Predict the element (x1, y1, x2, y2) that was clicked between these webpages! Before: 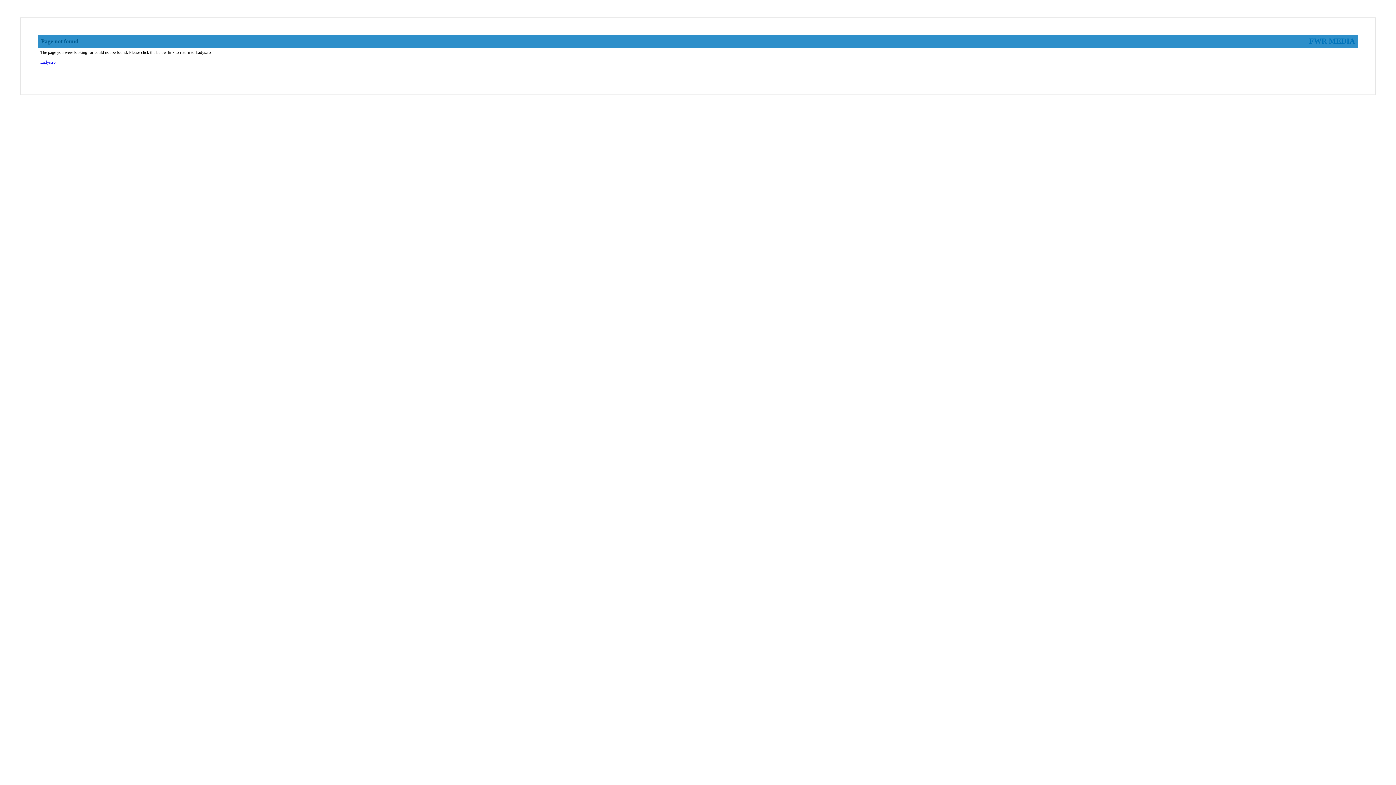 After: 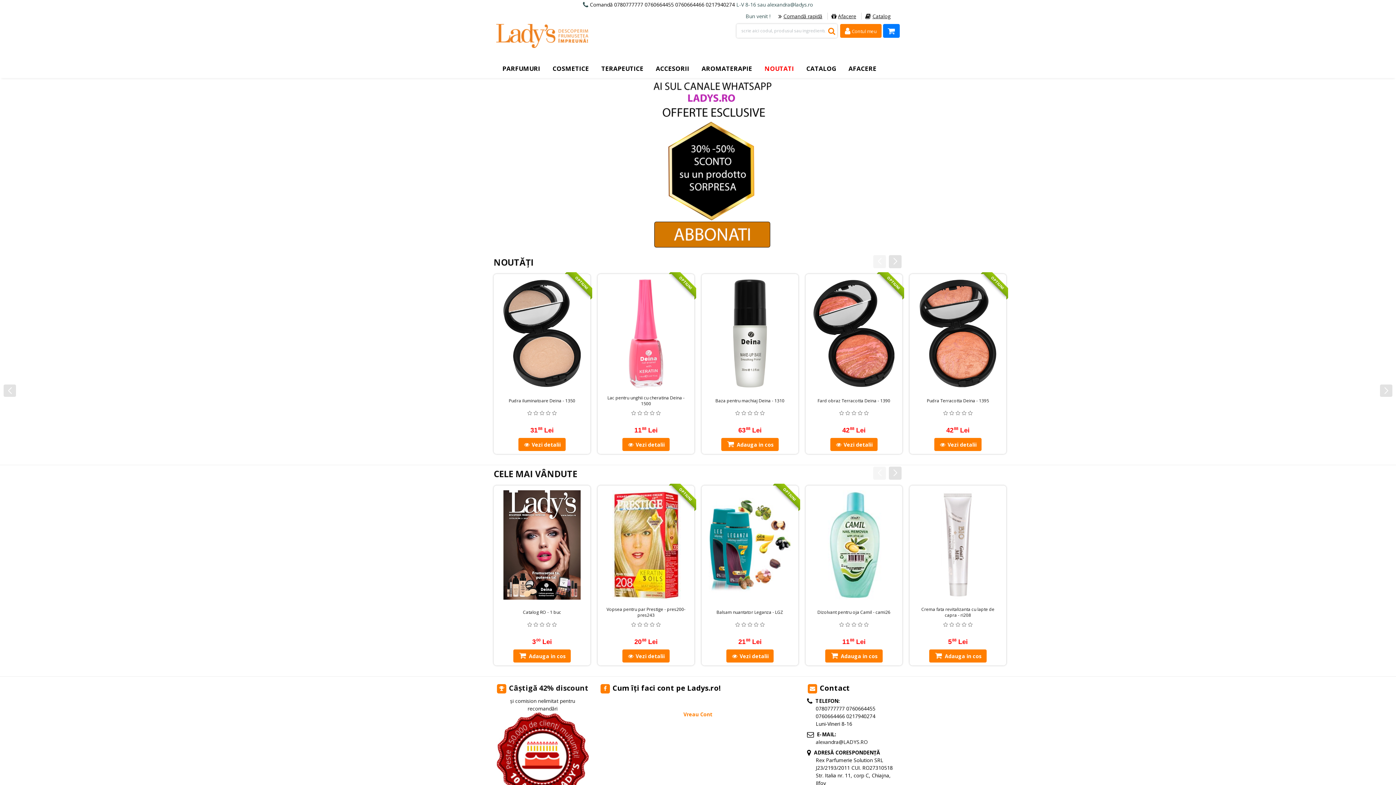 Action: label: Ladys.ro bbox: (40, 59, 55, 64)